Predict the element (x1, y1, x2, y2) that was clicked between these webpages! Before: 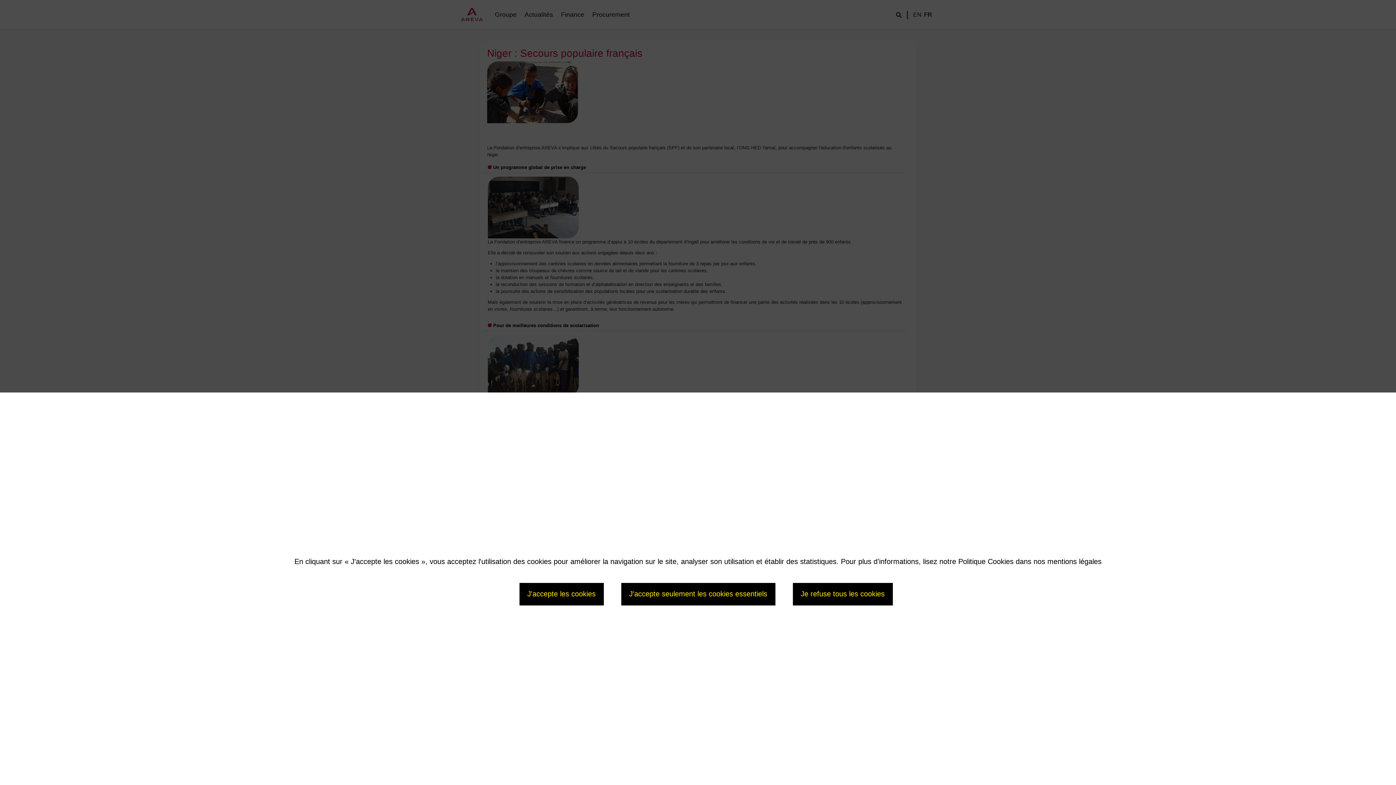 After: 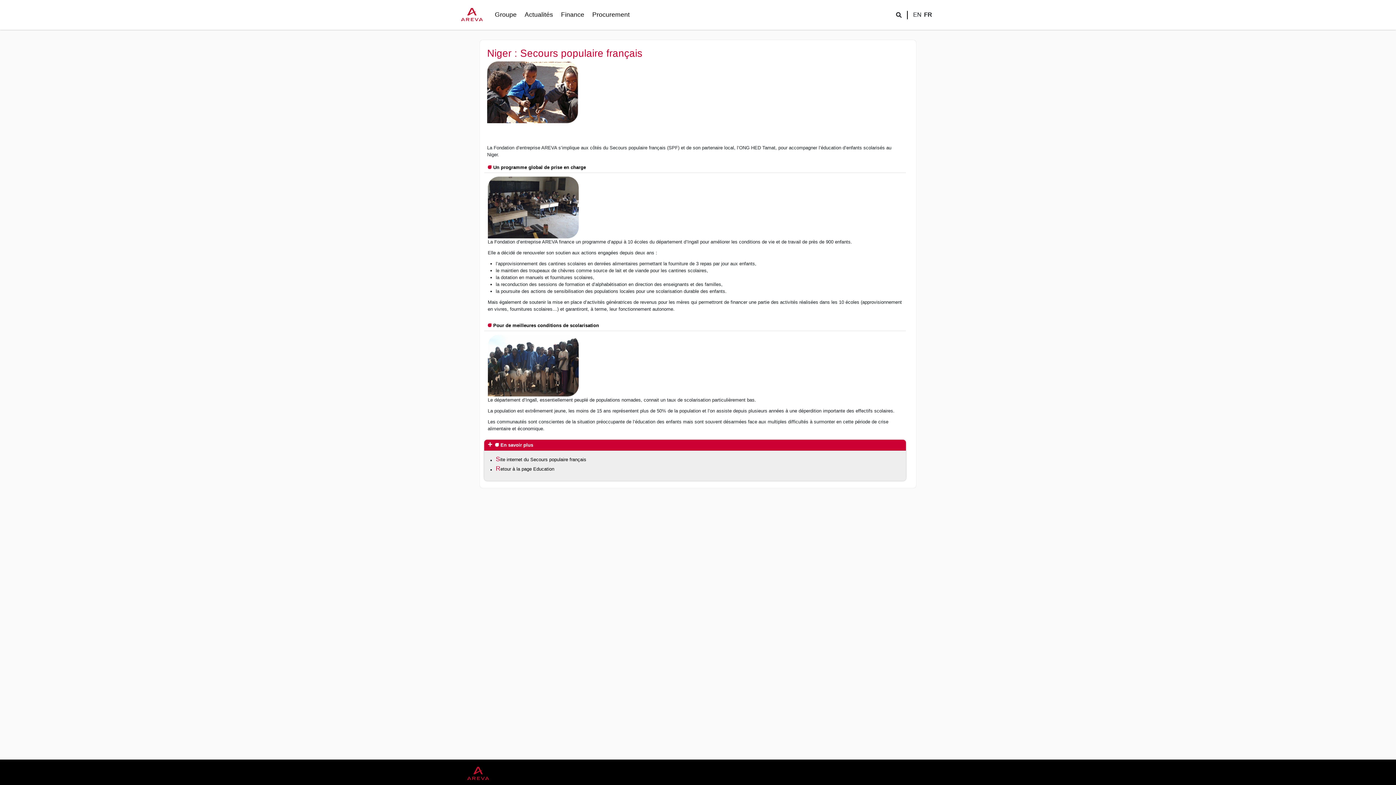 Action: label: J'accepte les cookies bbox: (519, 583, 603, 605)